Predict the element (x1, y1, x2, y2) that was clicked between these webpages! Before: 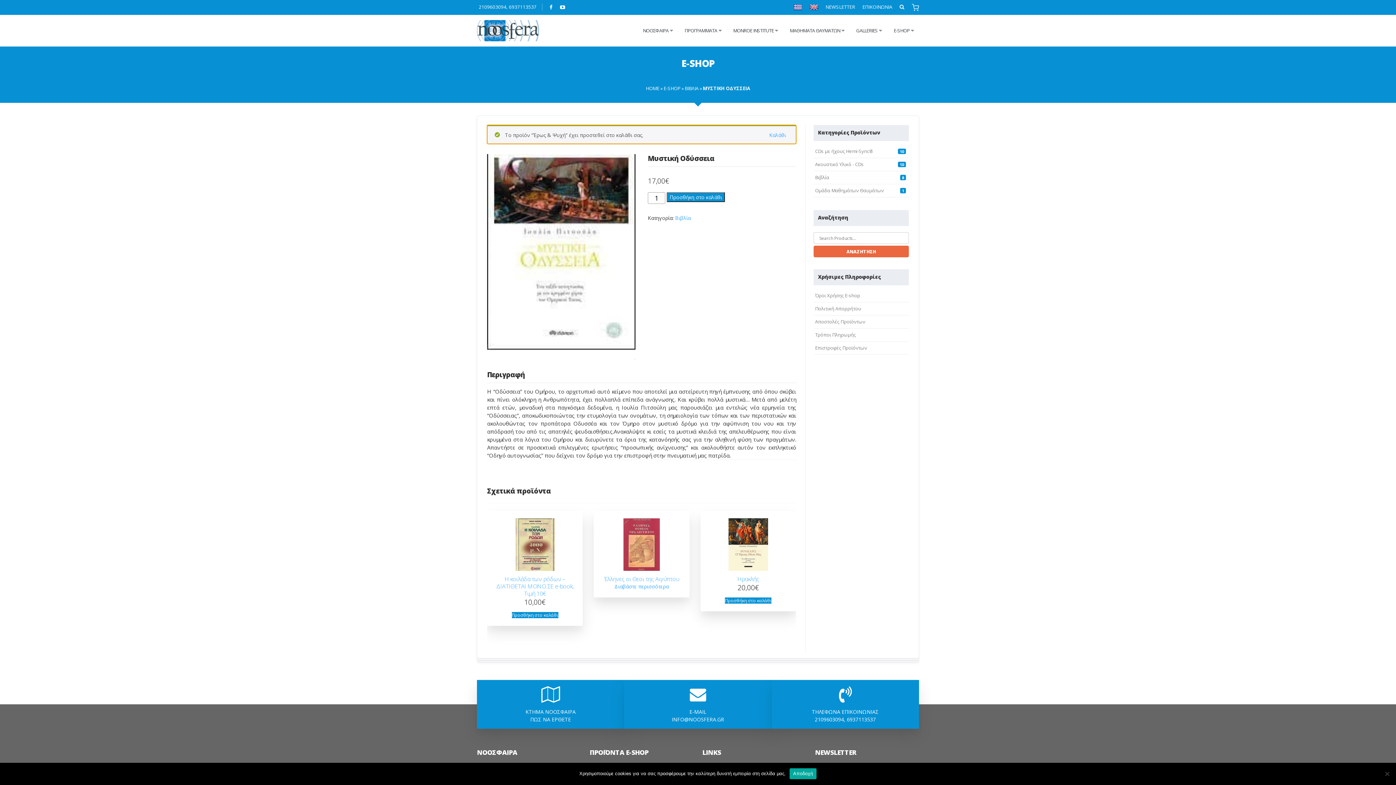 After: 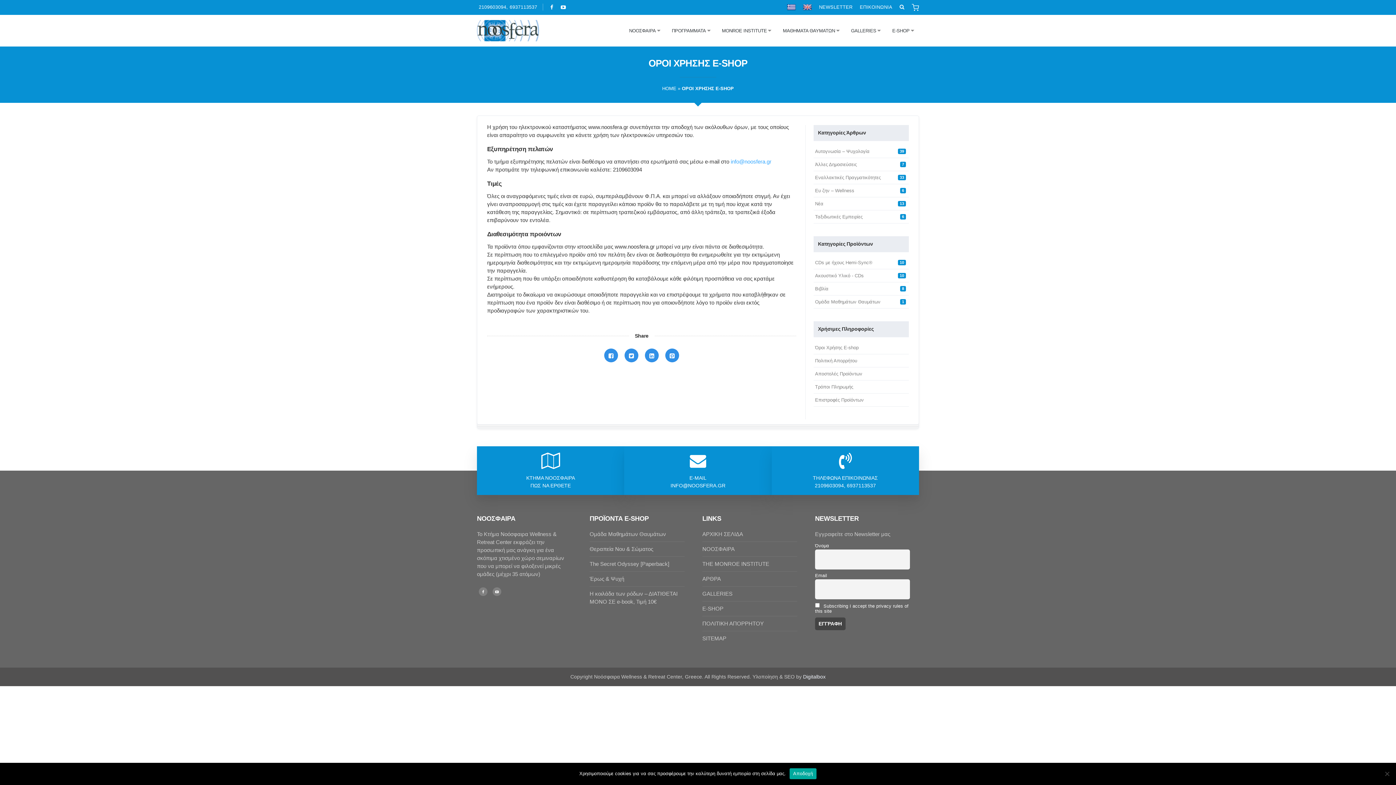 Action: label: Όροι Χρήσης E-shop bbox: (815, 292, 860, 298)